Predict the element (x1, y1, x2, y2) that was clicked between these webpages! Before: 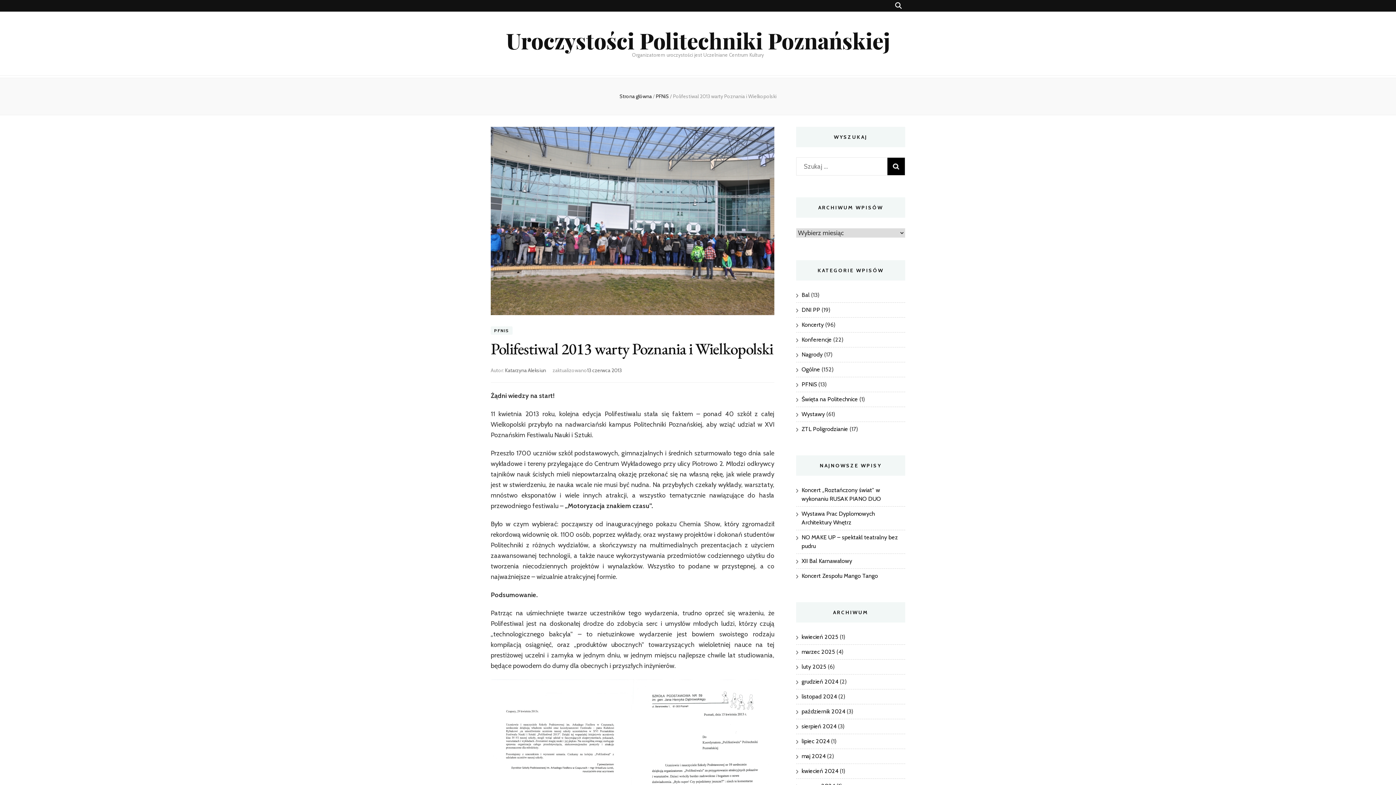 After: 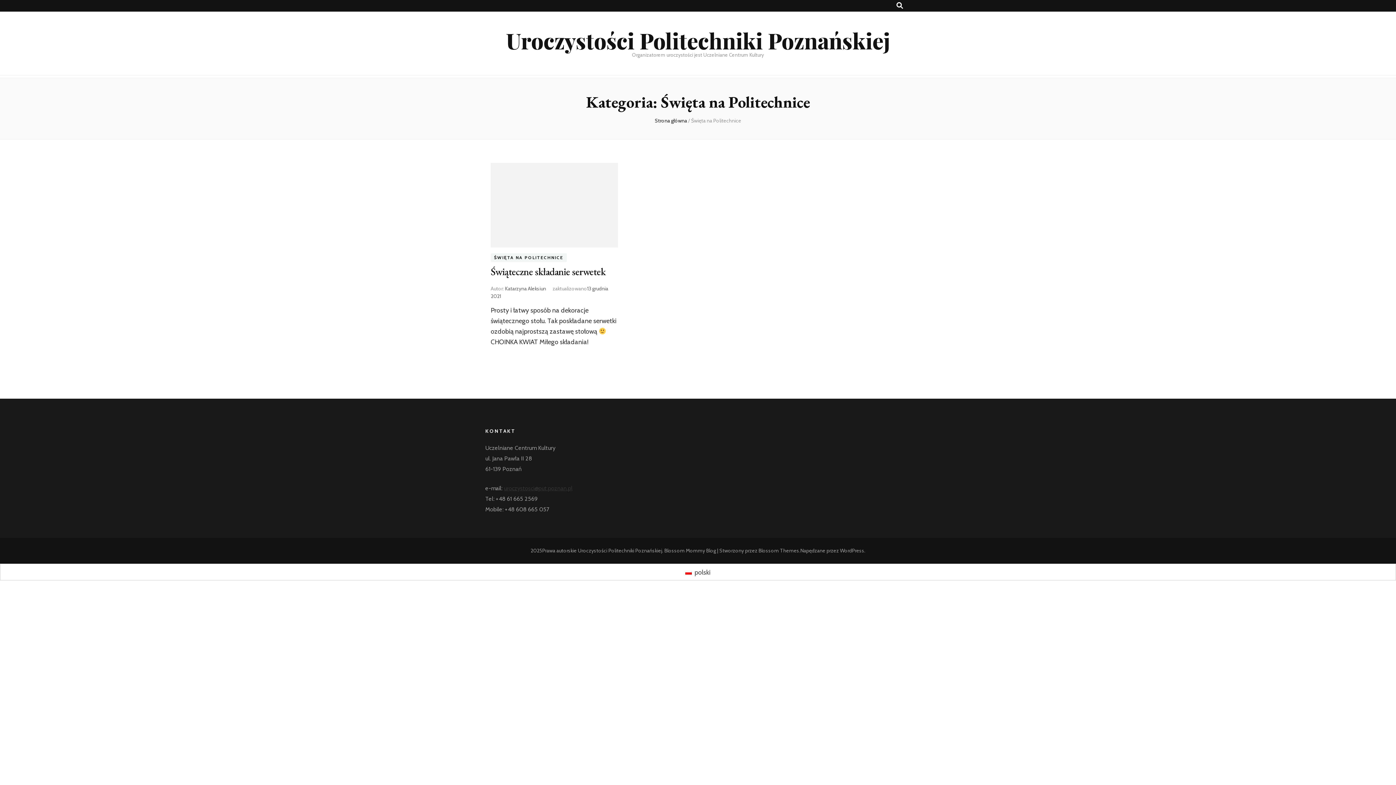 Action: label: Święta na Politechnice bbox: (801, 396, 858, 402)